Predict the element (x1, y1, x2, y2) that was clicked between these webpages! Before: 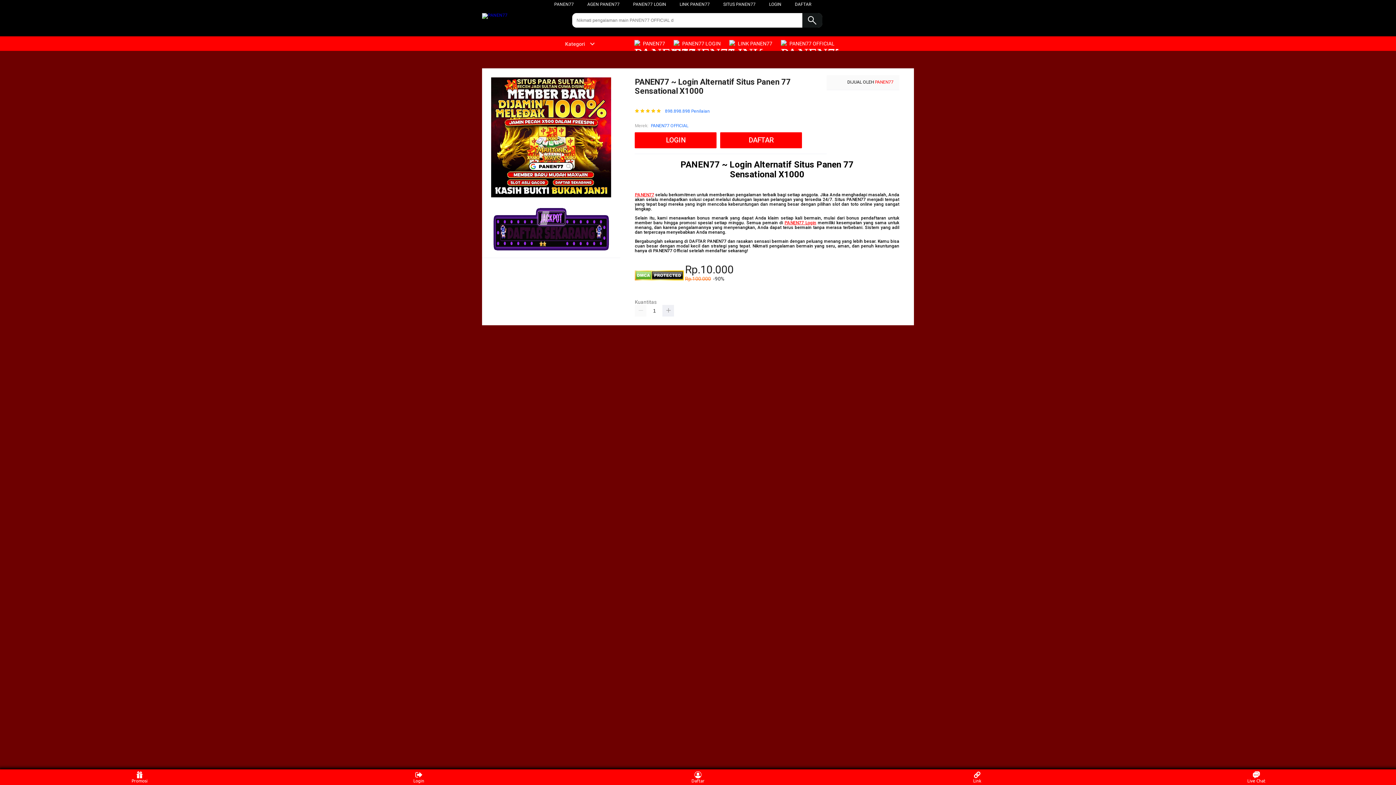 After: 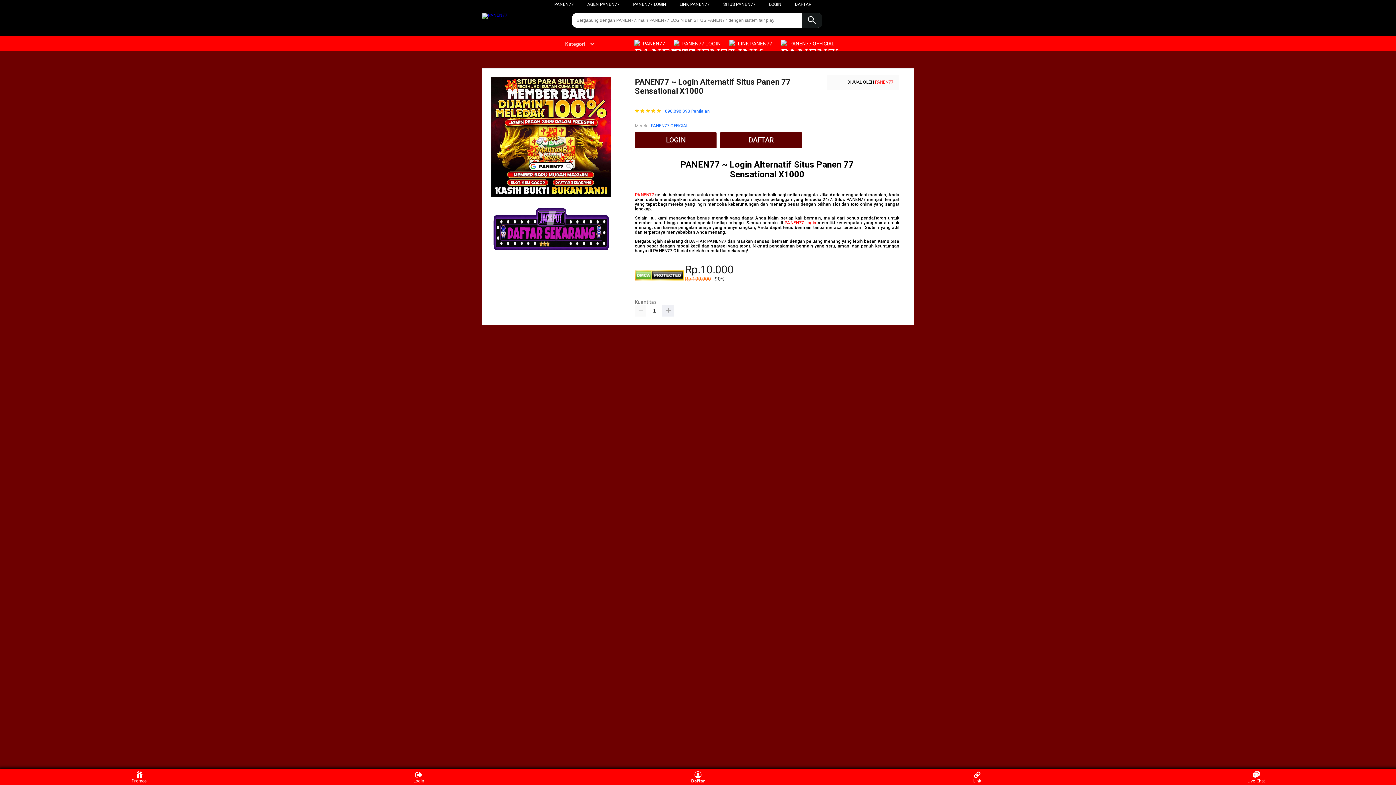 Action: bbox: (684, 771, 711, 783) label: Daftar